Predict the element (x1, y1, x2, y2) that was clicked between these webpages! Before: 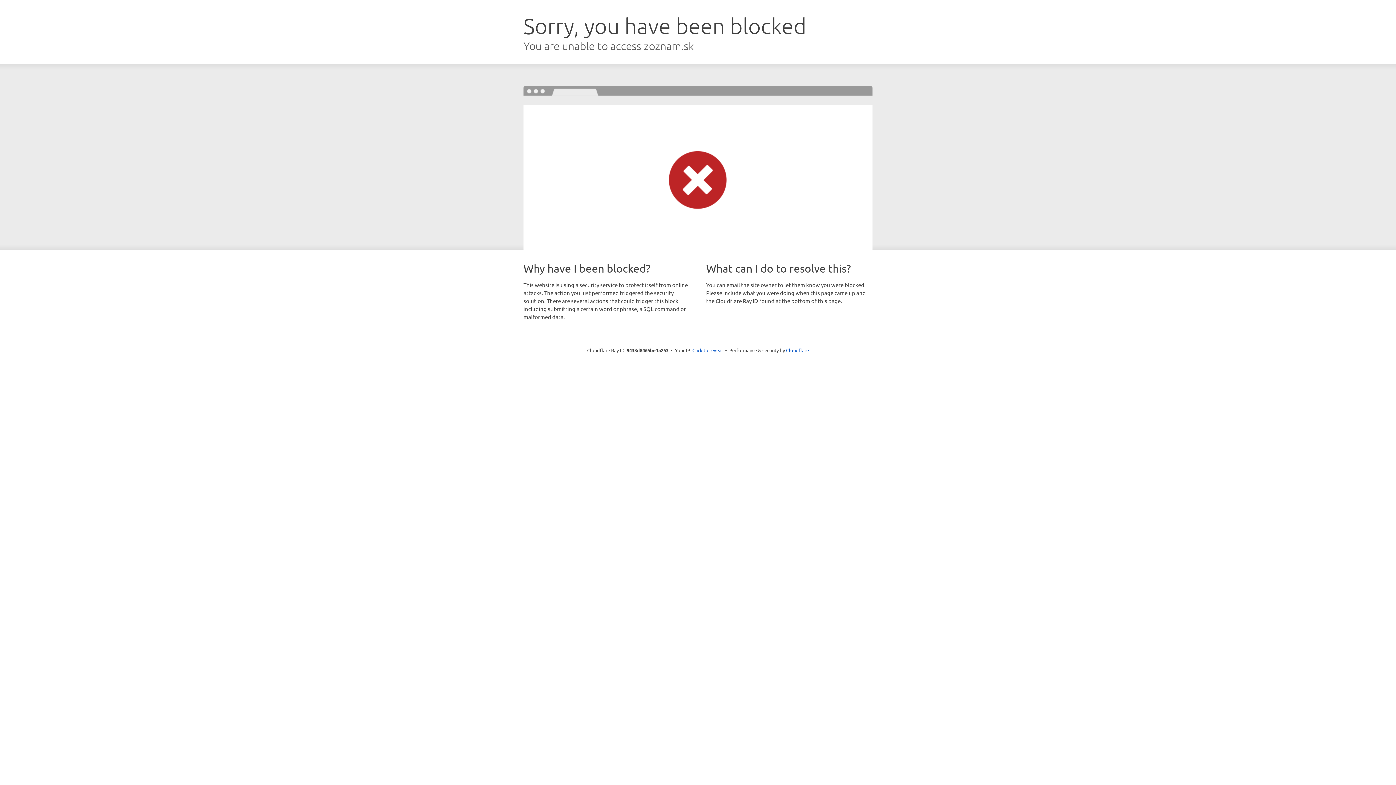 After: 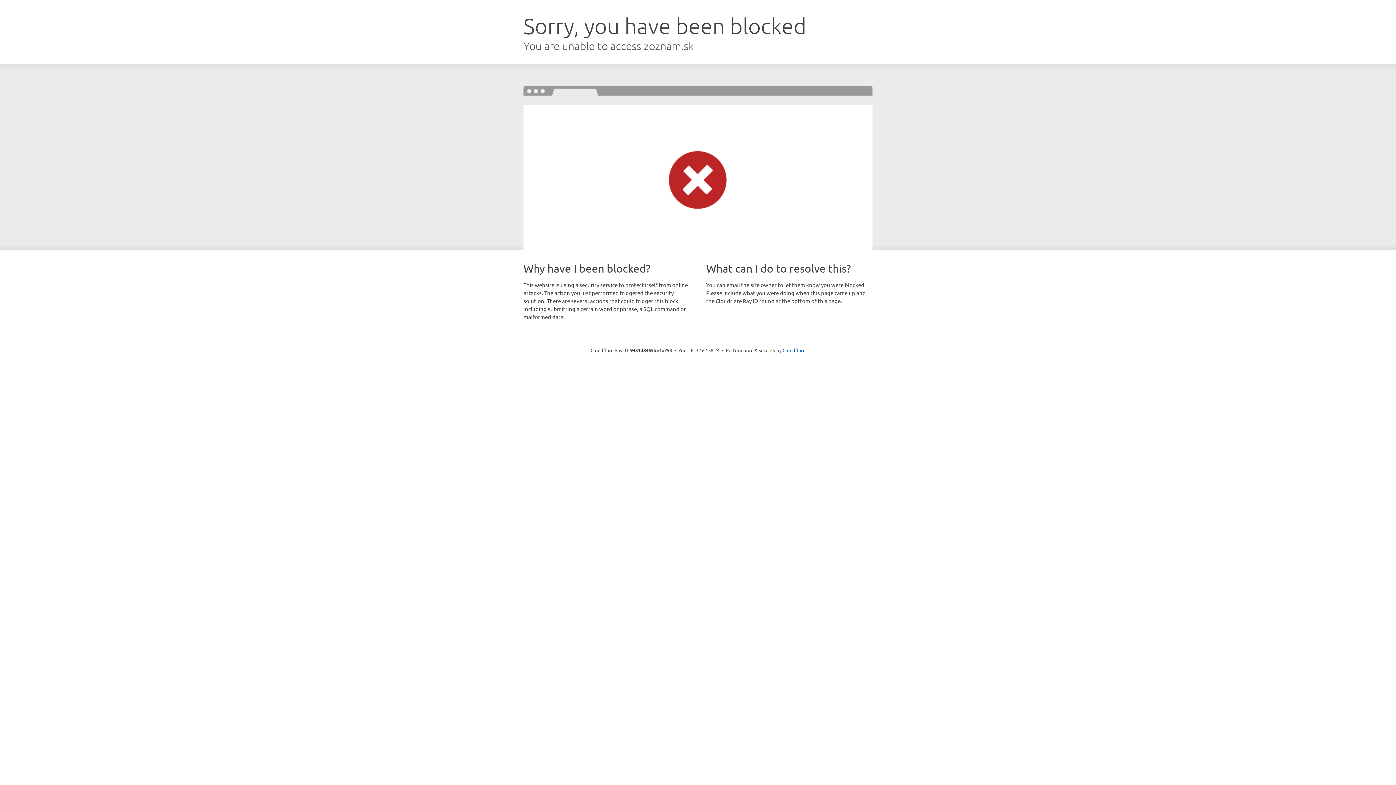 Action: label: Click to reveal bbox: (692, 346, 723, 353)